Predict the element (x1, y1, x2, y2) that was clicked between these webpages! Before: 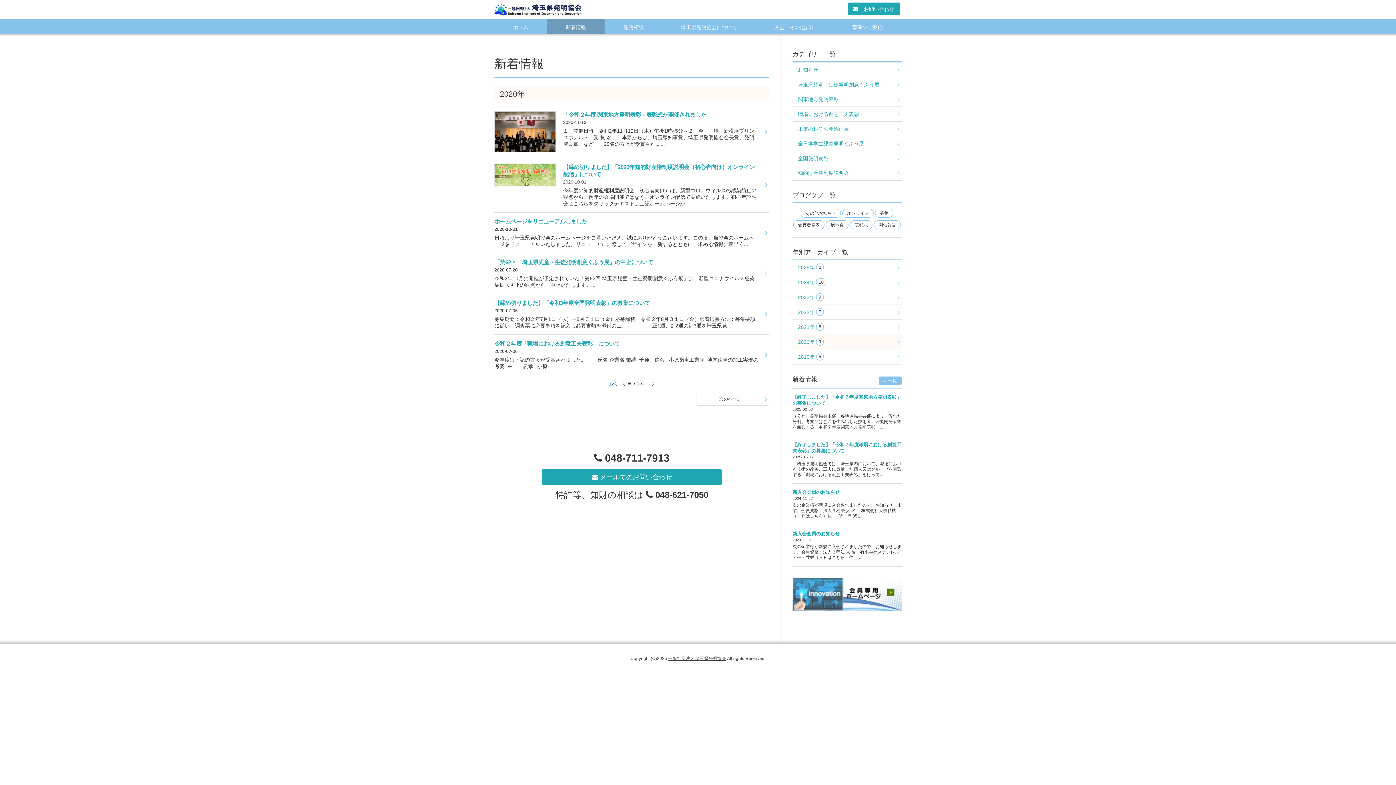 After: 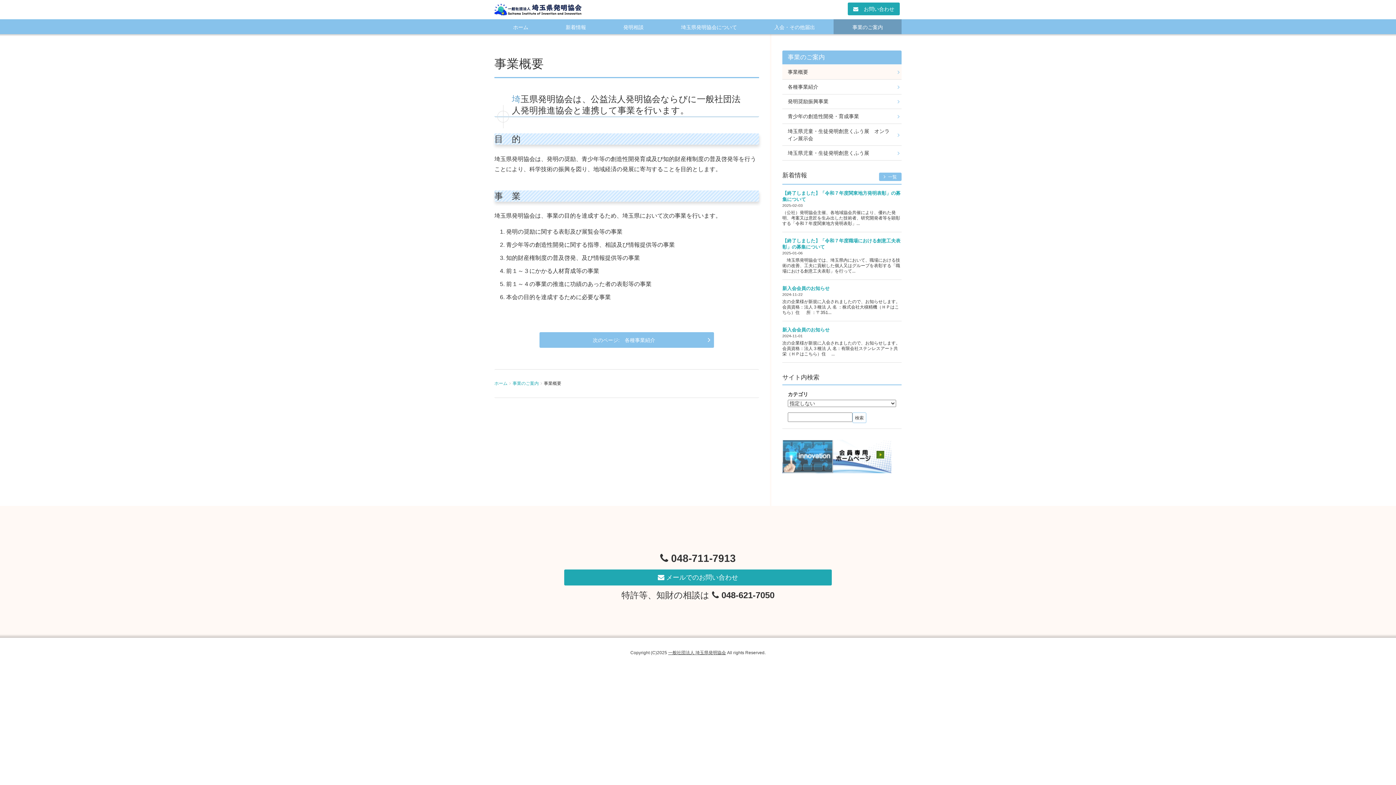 Action: label: 事業のご案内 bbox: (833, 19, 901, 34)